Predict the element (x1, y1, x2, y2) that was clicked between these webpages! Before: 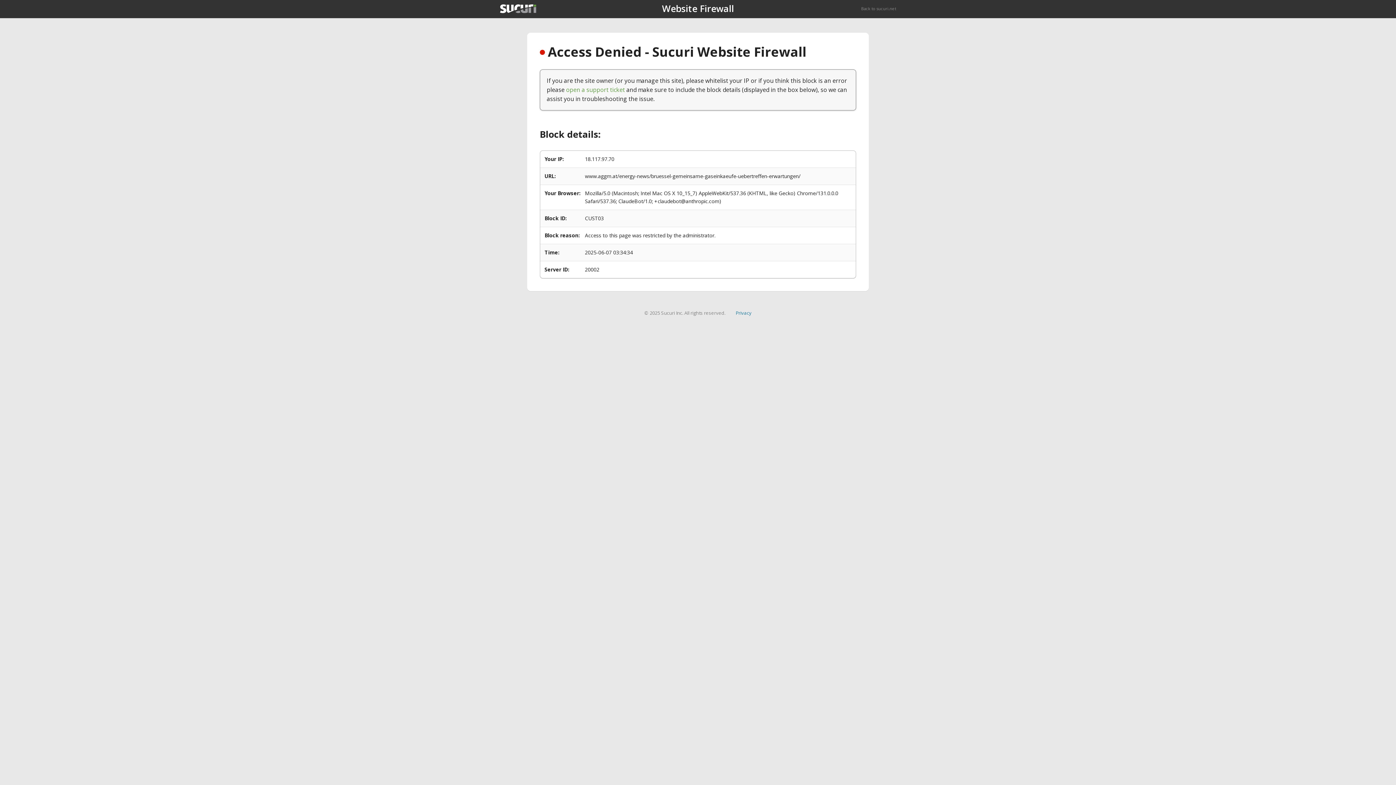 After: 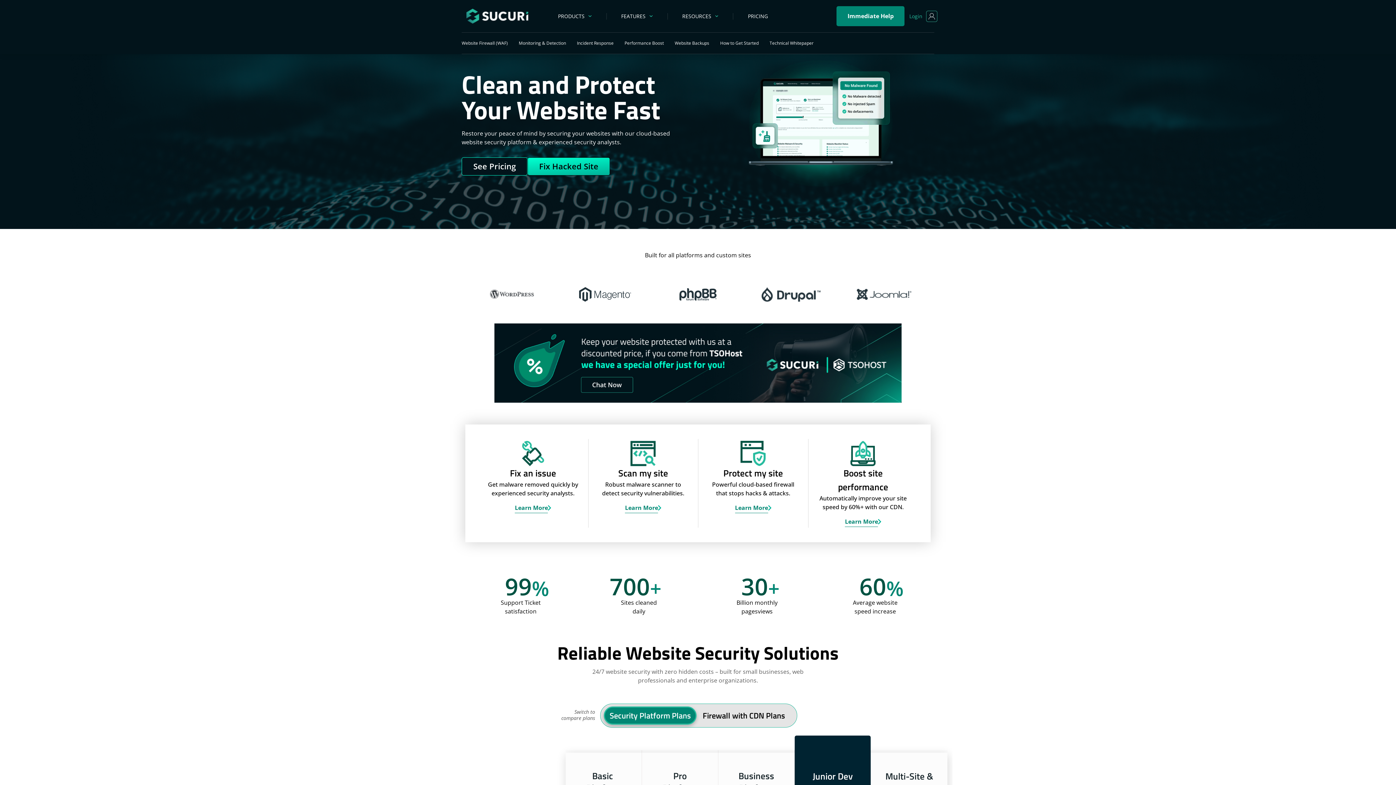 Action: label: Back to sucuri.net bbox: (861, 5, 896, 11)